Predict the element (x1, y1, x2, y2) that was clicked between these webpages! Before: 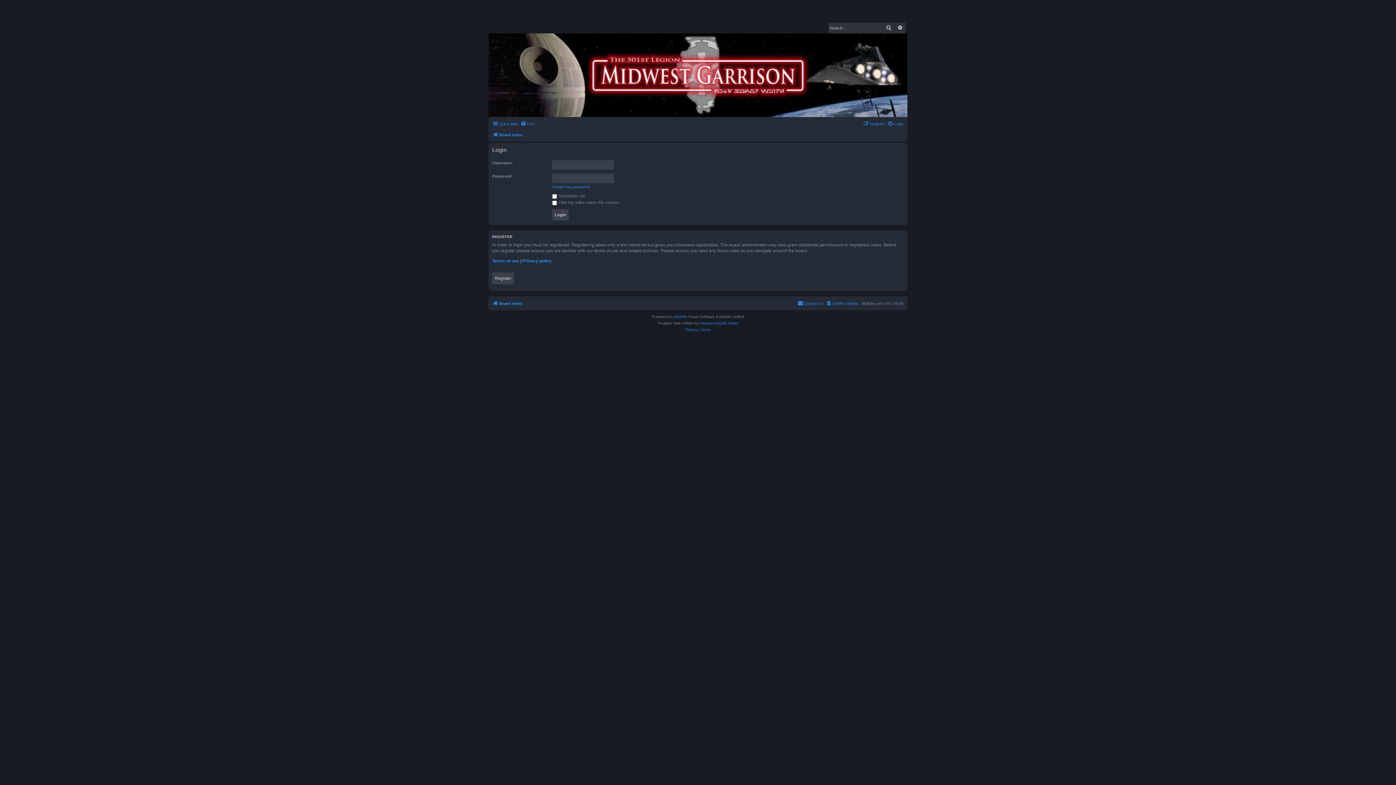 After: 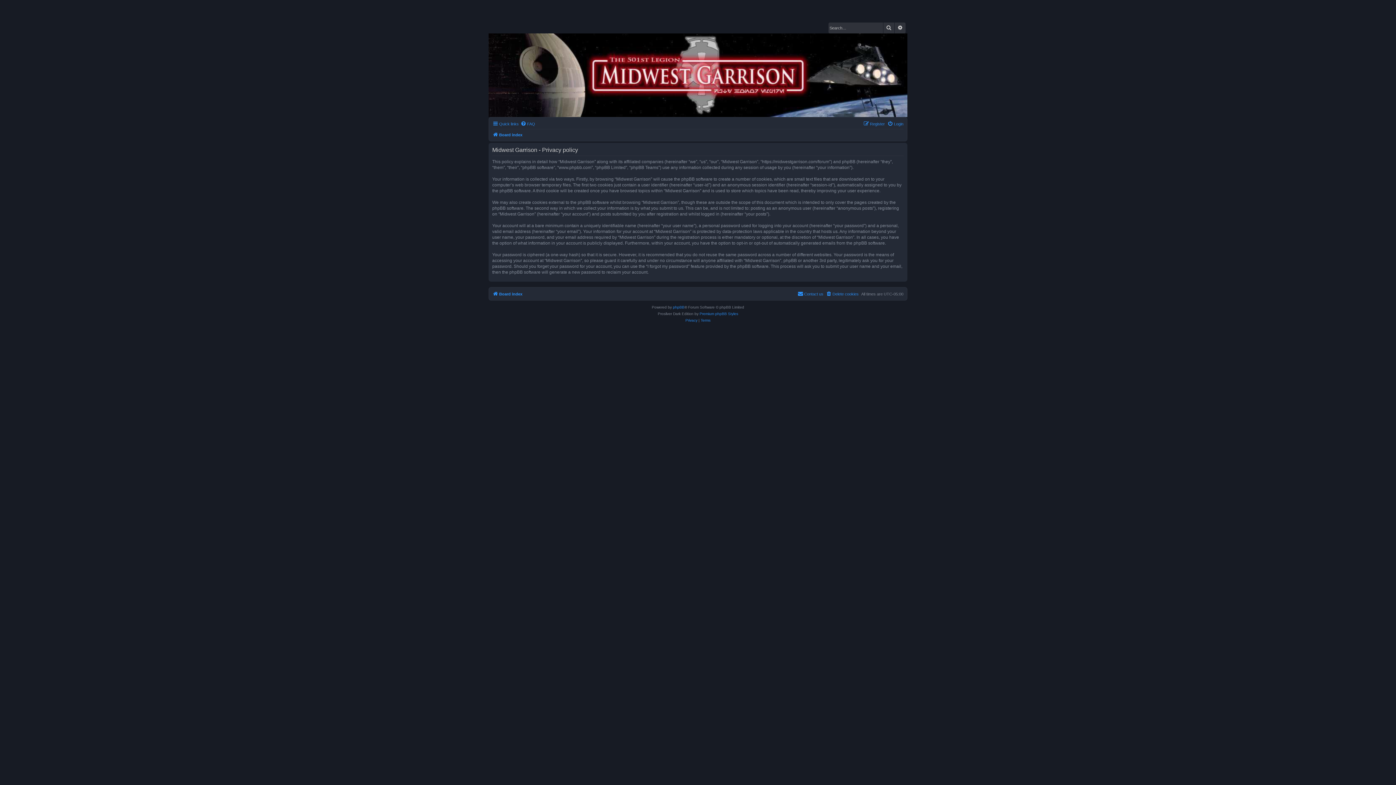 Action: label: Privacy bbox: (685, 326, 697, 333)